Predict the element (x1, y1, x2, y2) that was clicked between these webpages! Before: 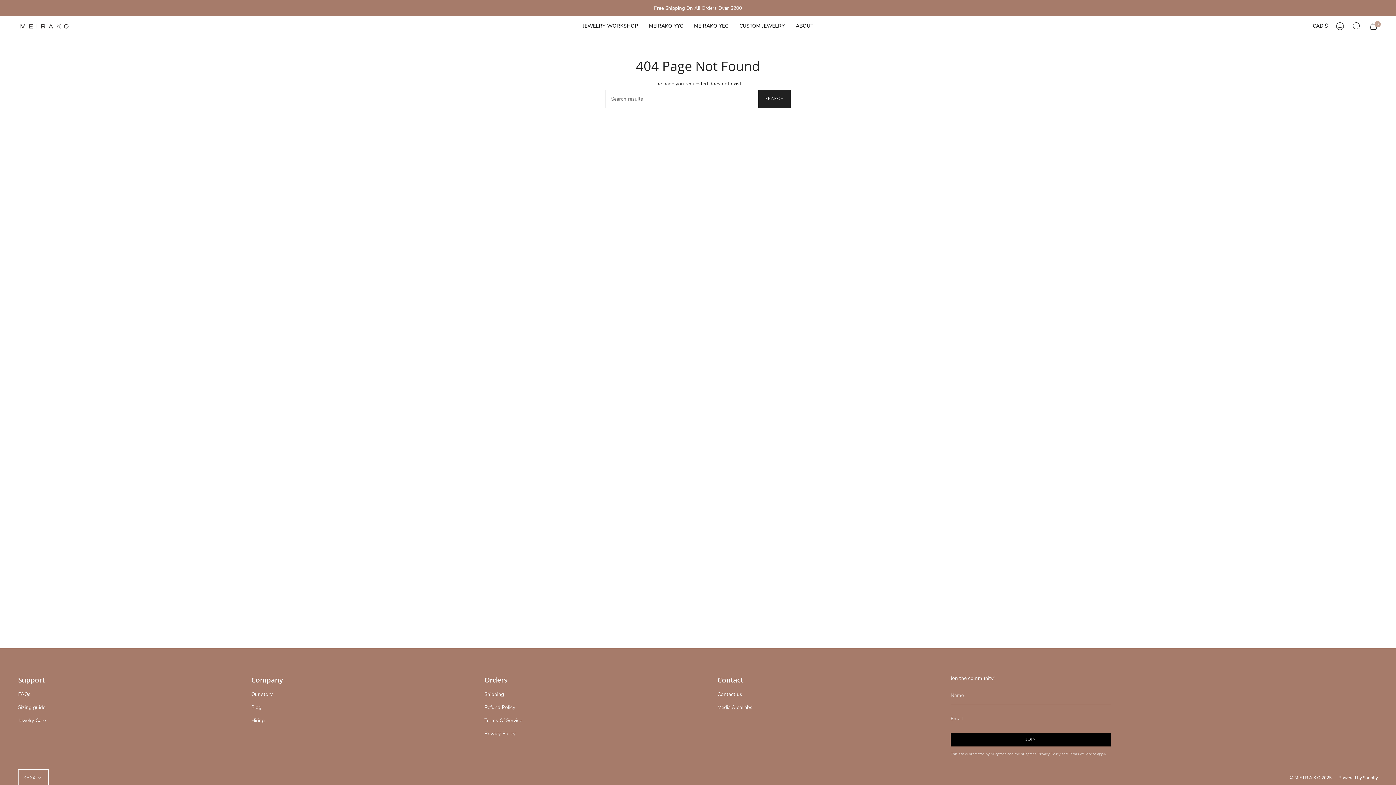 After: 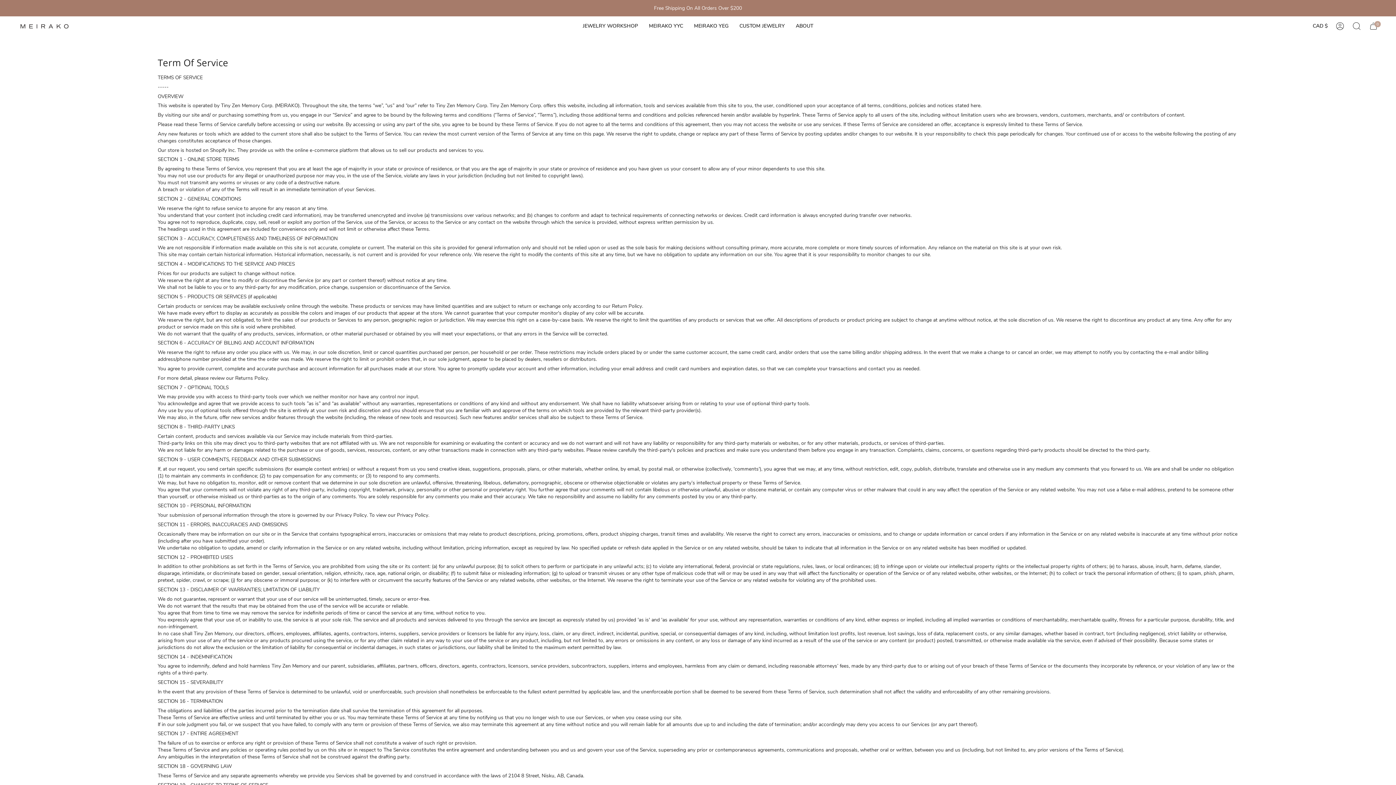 Action: label: Terms Of Service bbox: (484, 717, 522, 724)